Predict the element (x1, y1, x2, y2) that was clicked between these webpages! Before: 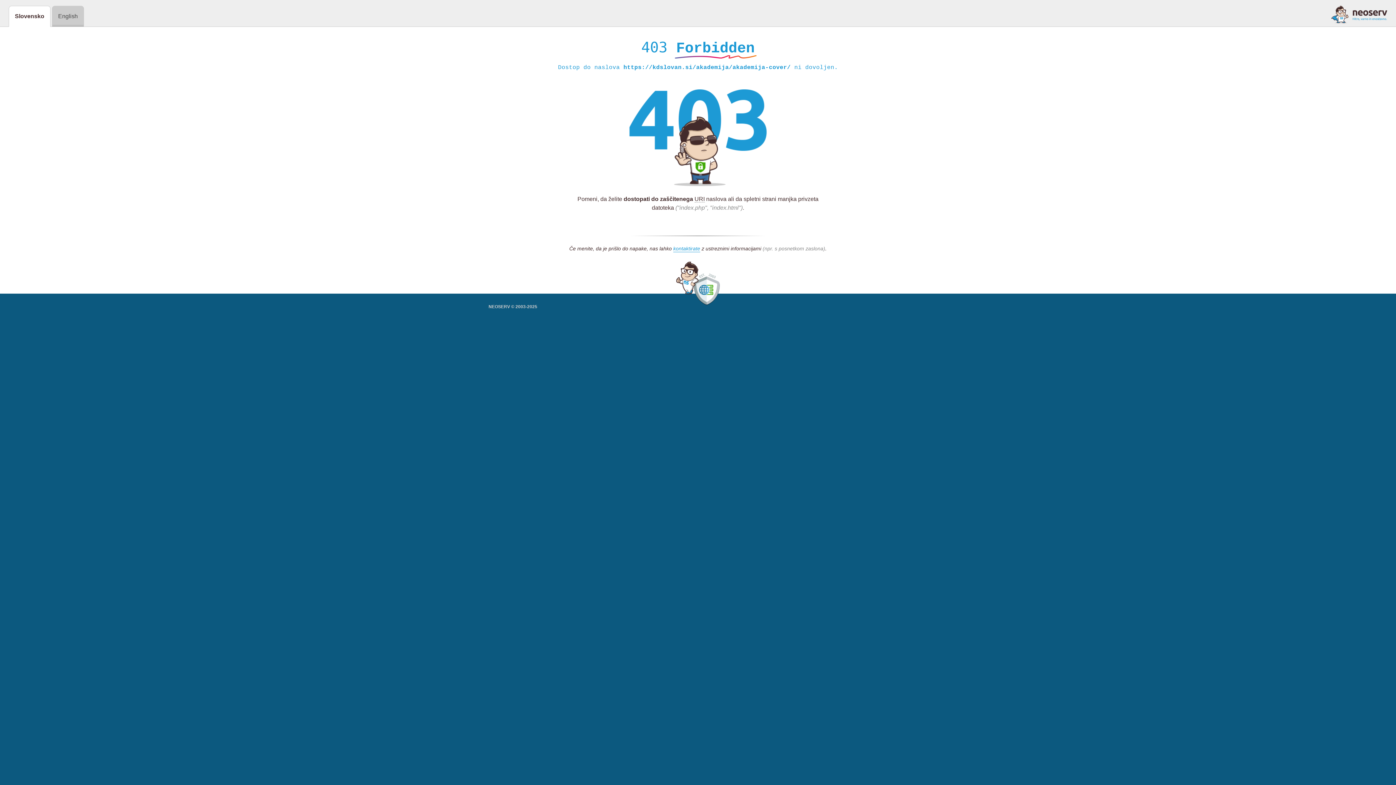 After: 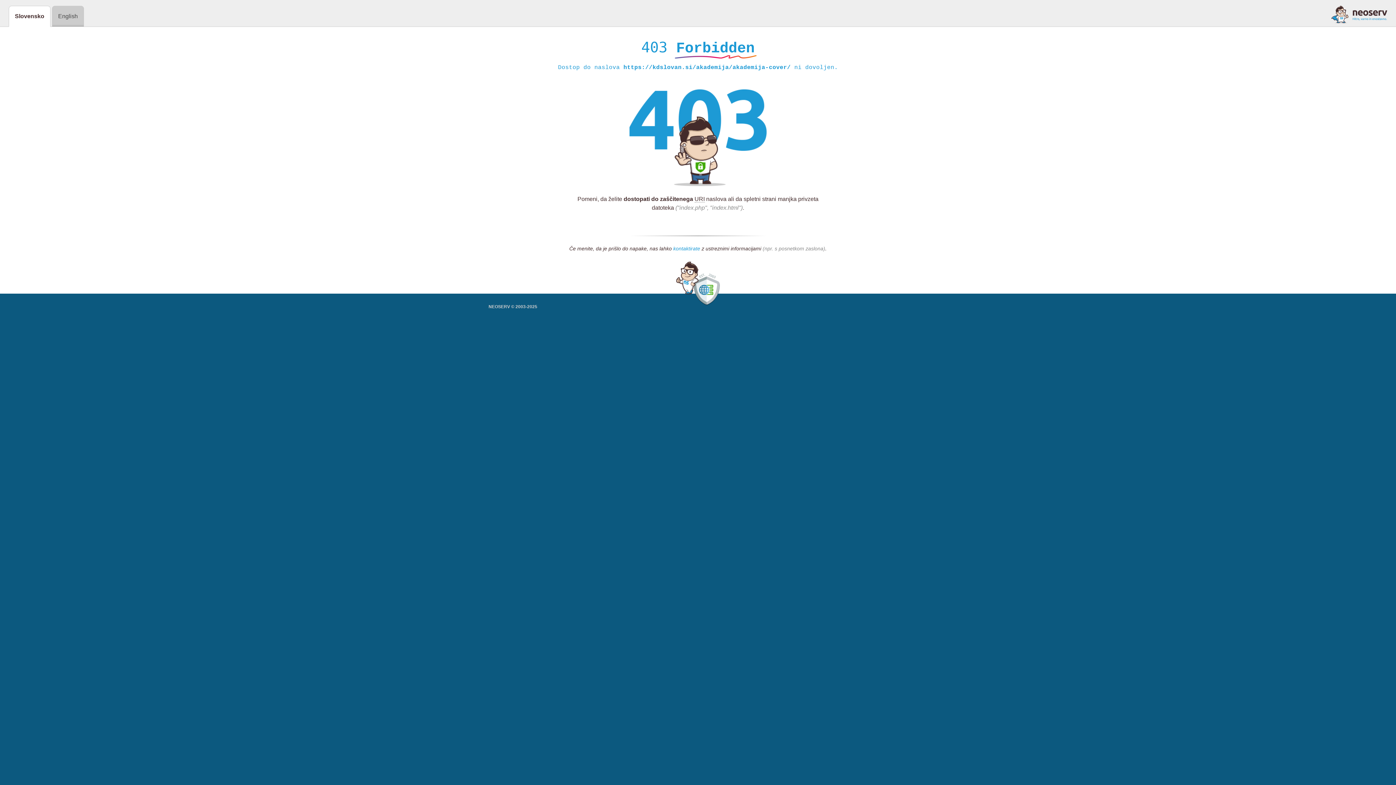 Action: bbox: (673, 245, 700, 252) label: kontaktirate